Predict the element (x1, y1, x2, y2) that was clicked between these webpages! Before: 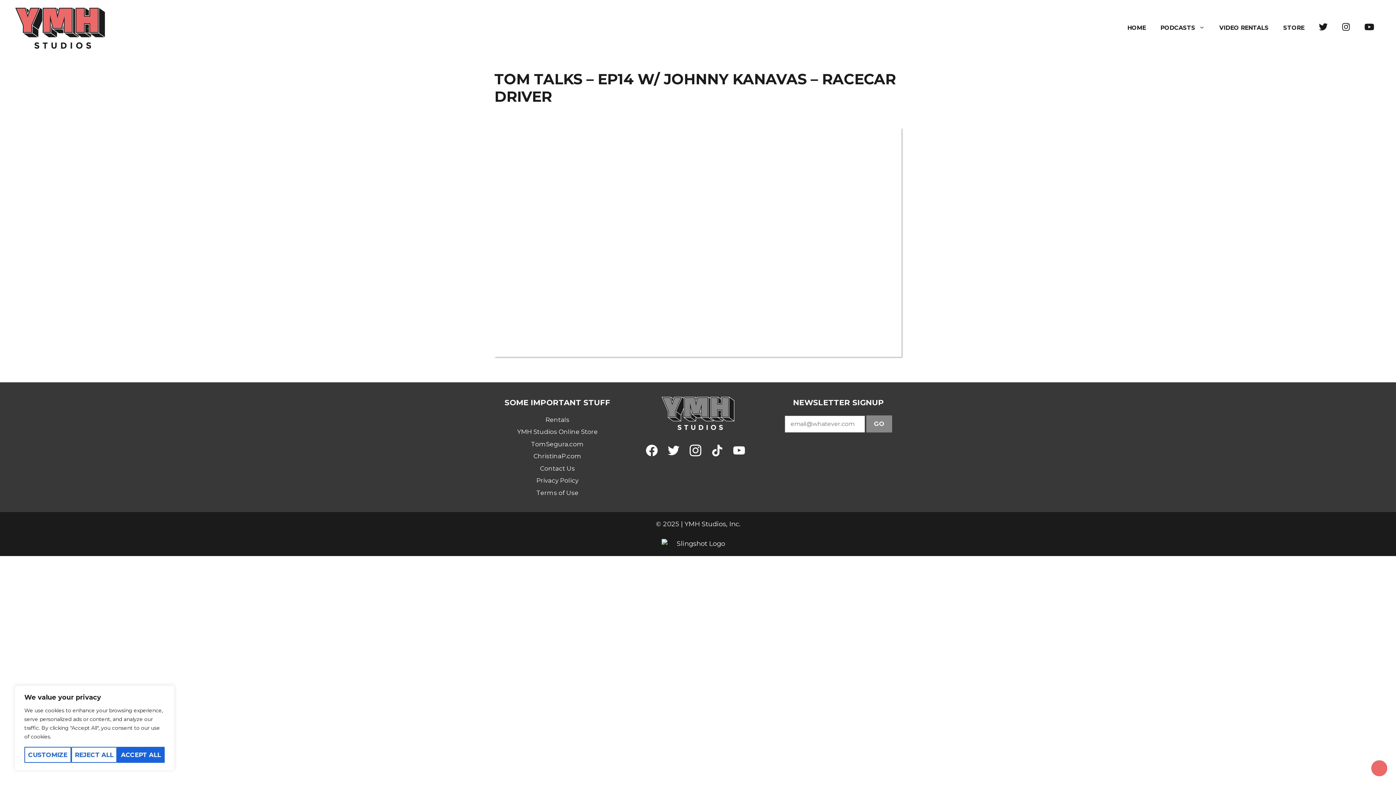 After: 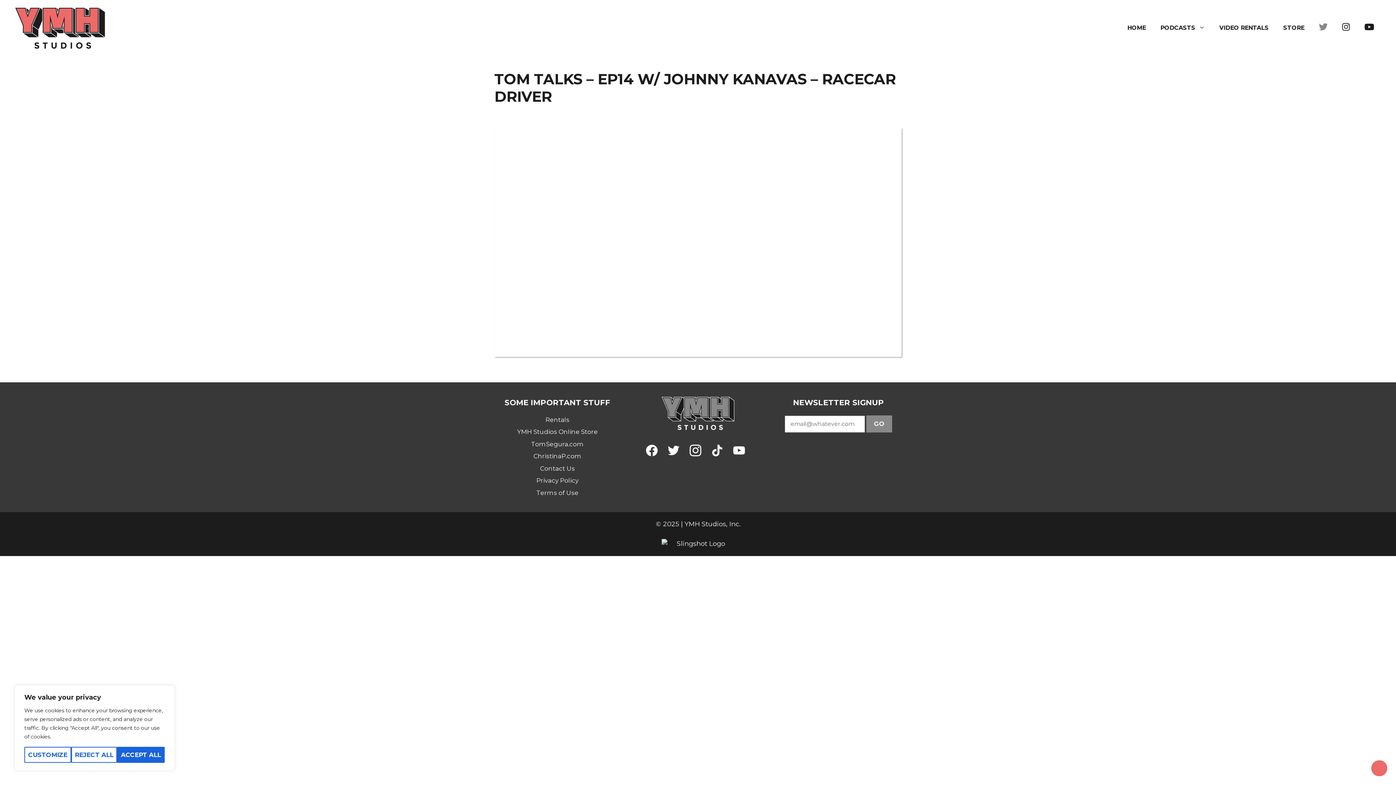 Action: label: TWITTER bbox: (1312, 17, 1335, 38)